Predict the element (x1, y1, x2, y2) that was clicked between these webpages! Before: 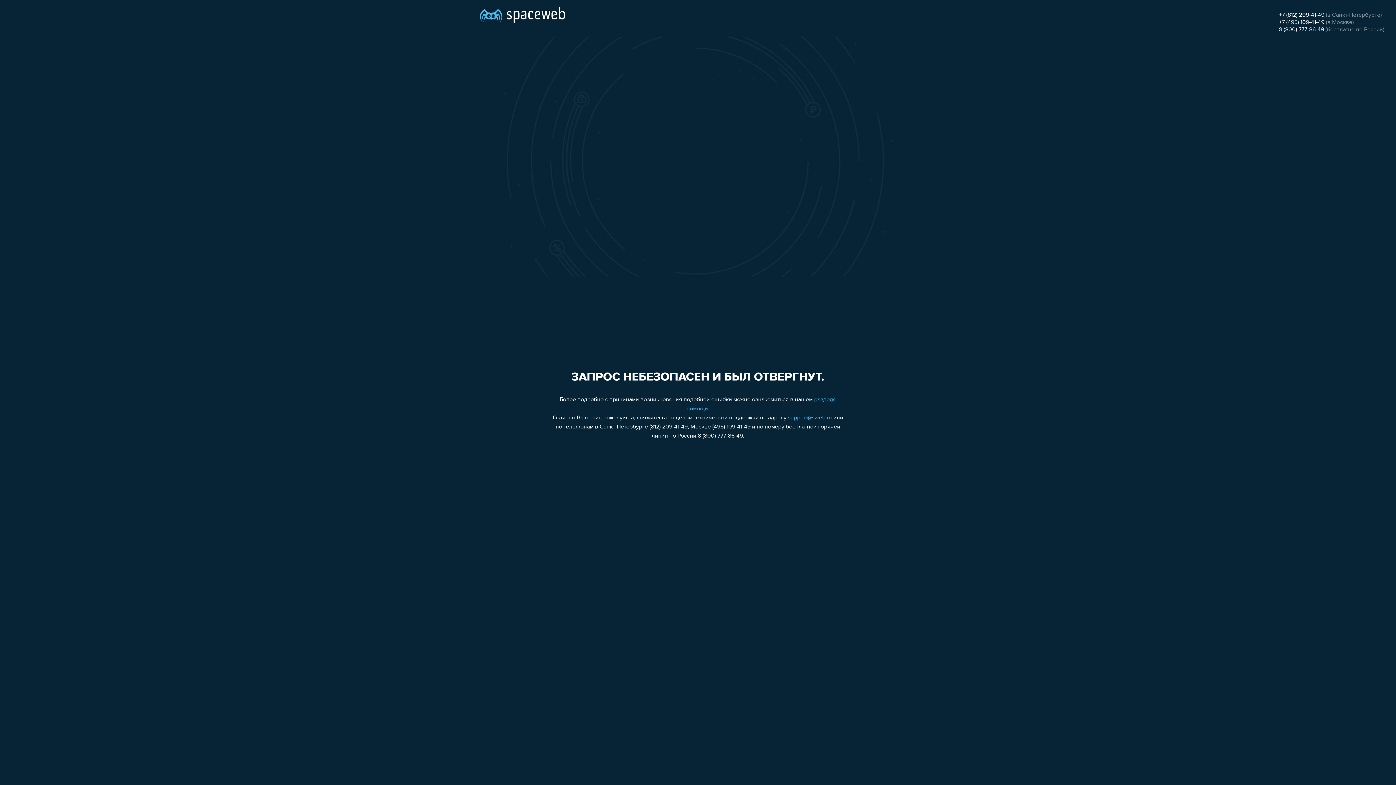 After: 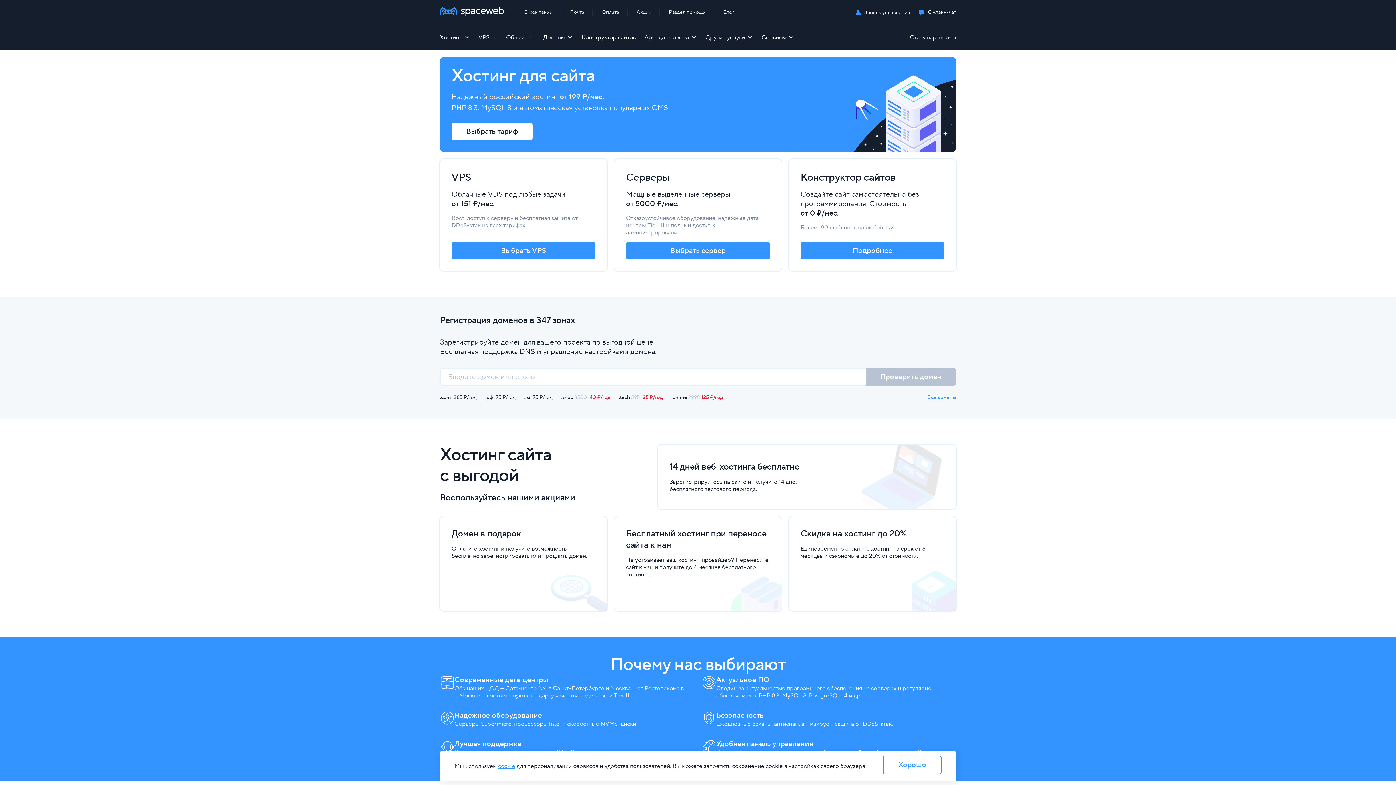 Action: bbox: (480, 0, 565, 25)